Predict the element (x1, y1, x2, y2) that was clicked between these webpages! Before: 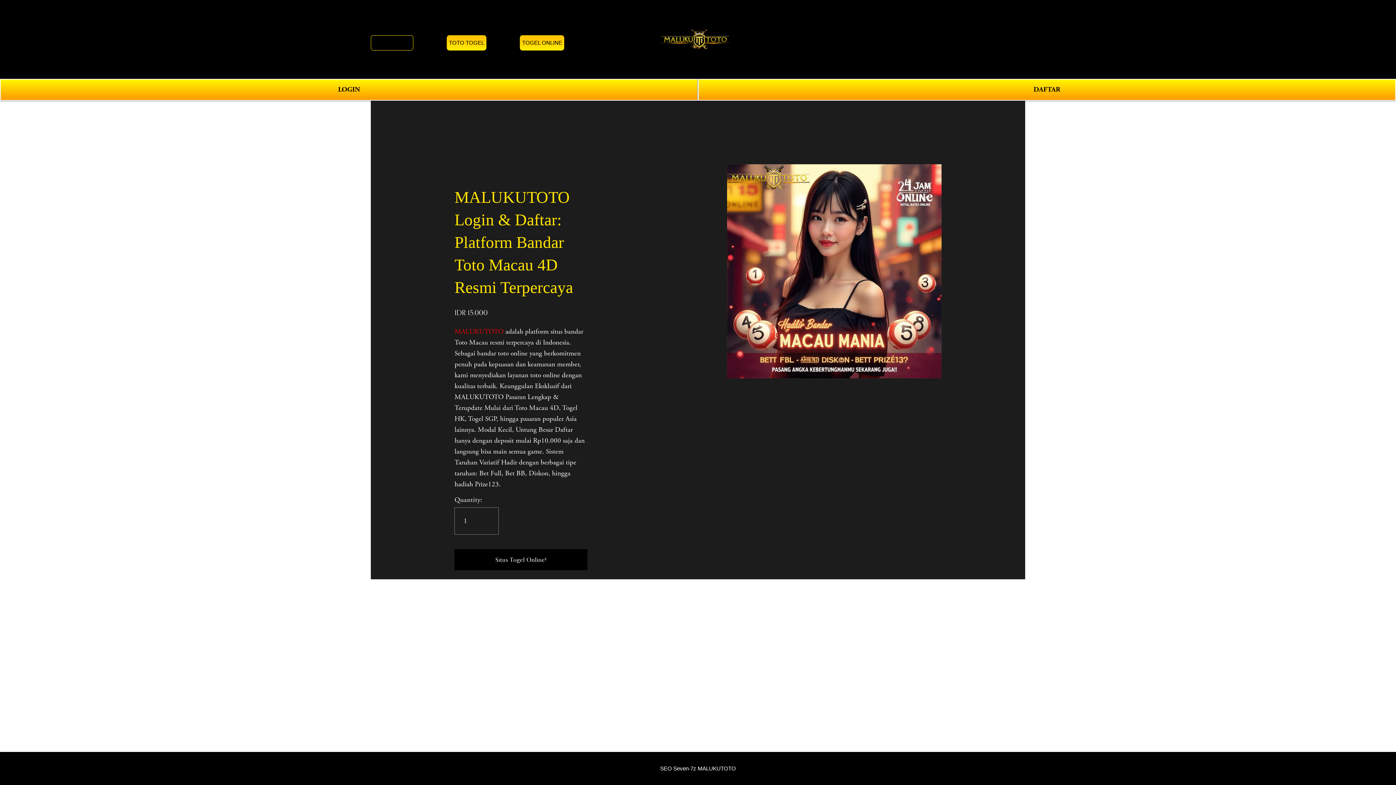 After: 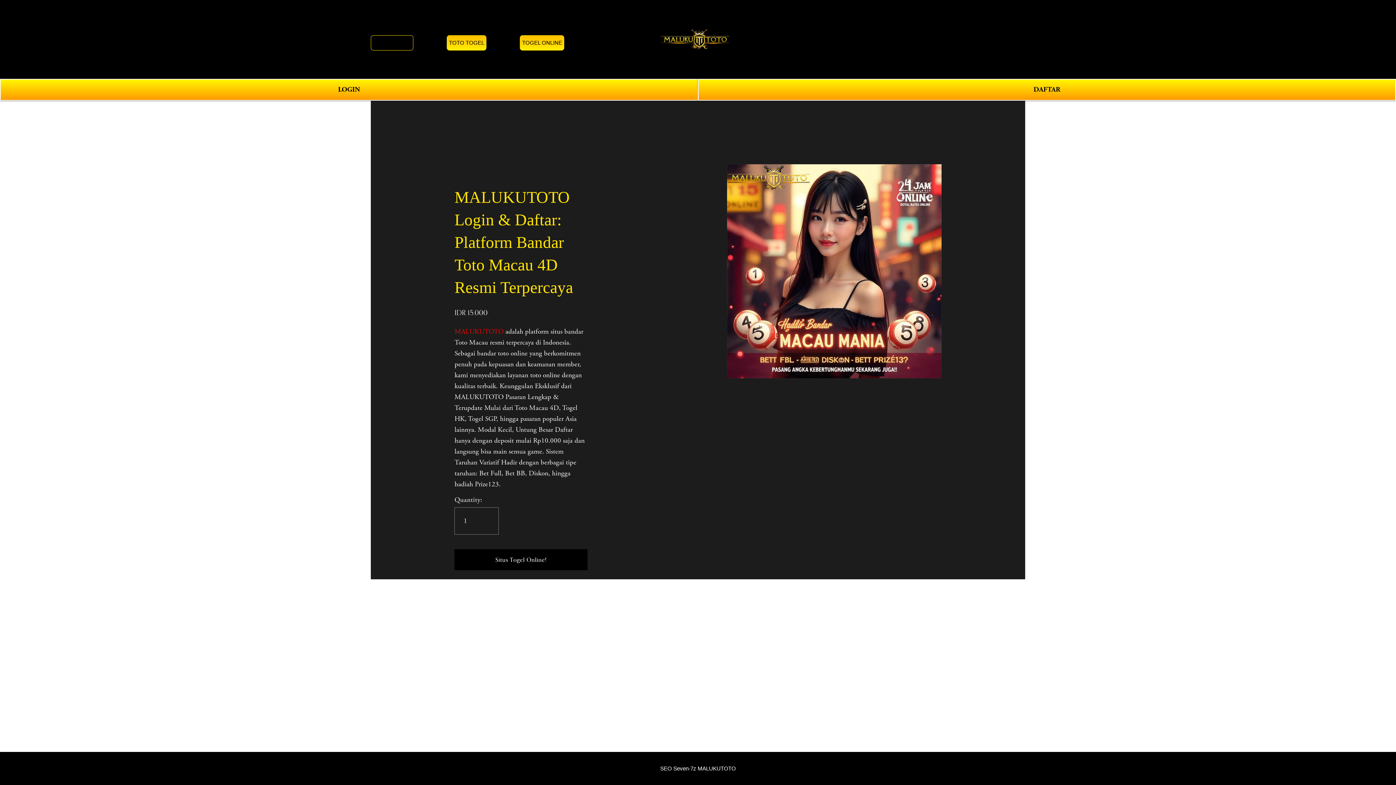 Action: label: MALUKUTOTO bbox: (370, 35, 413, 50)